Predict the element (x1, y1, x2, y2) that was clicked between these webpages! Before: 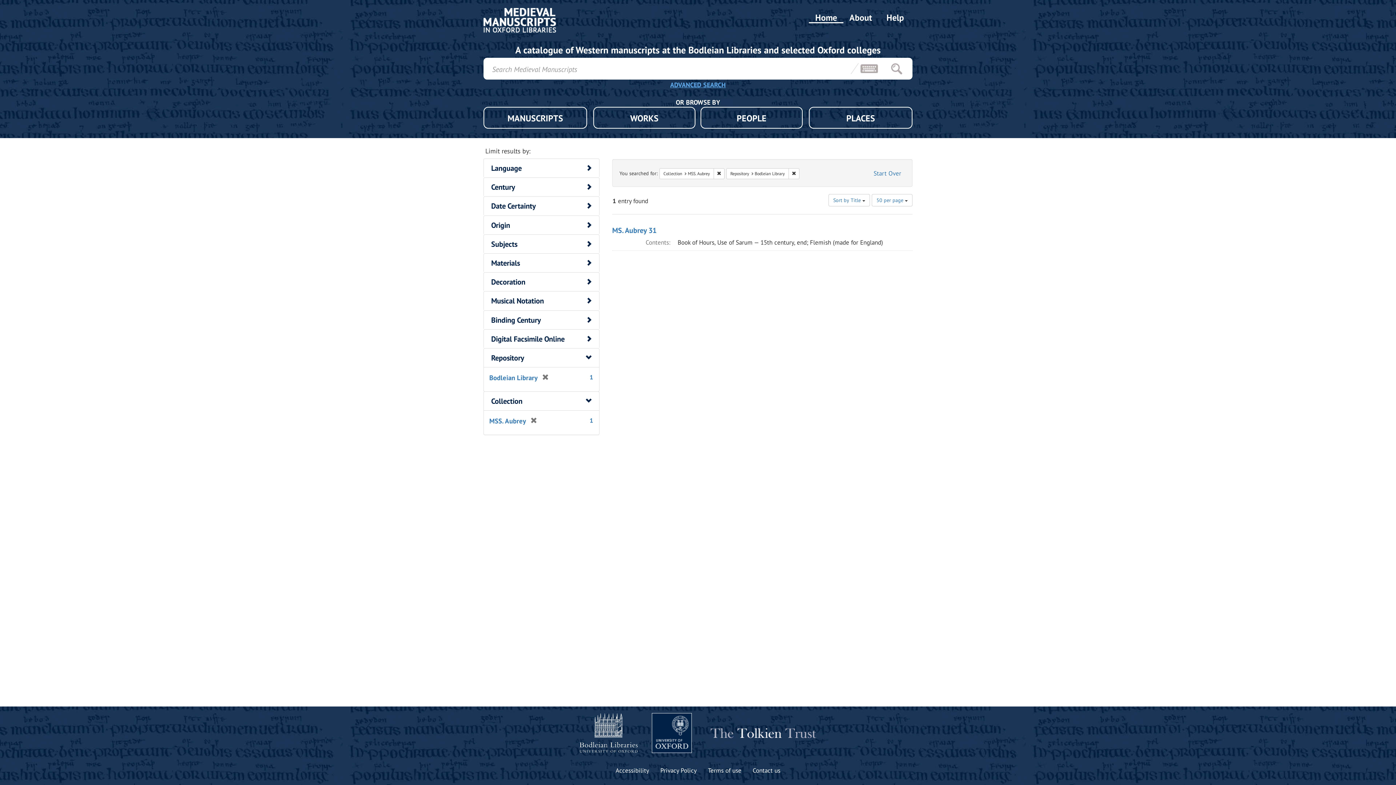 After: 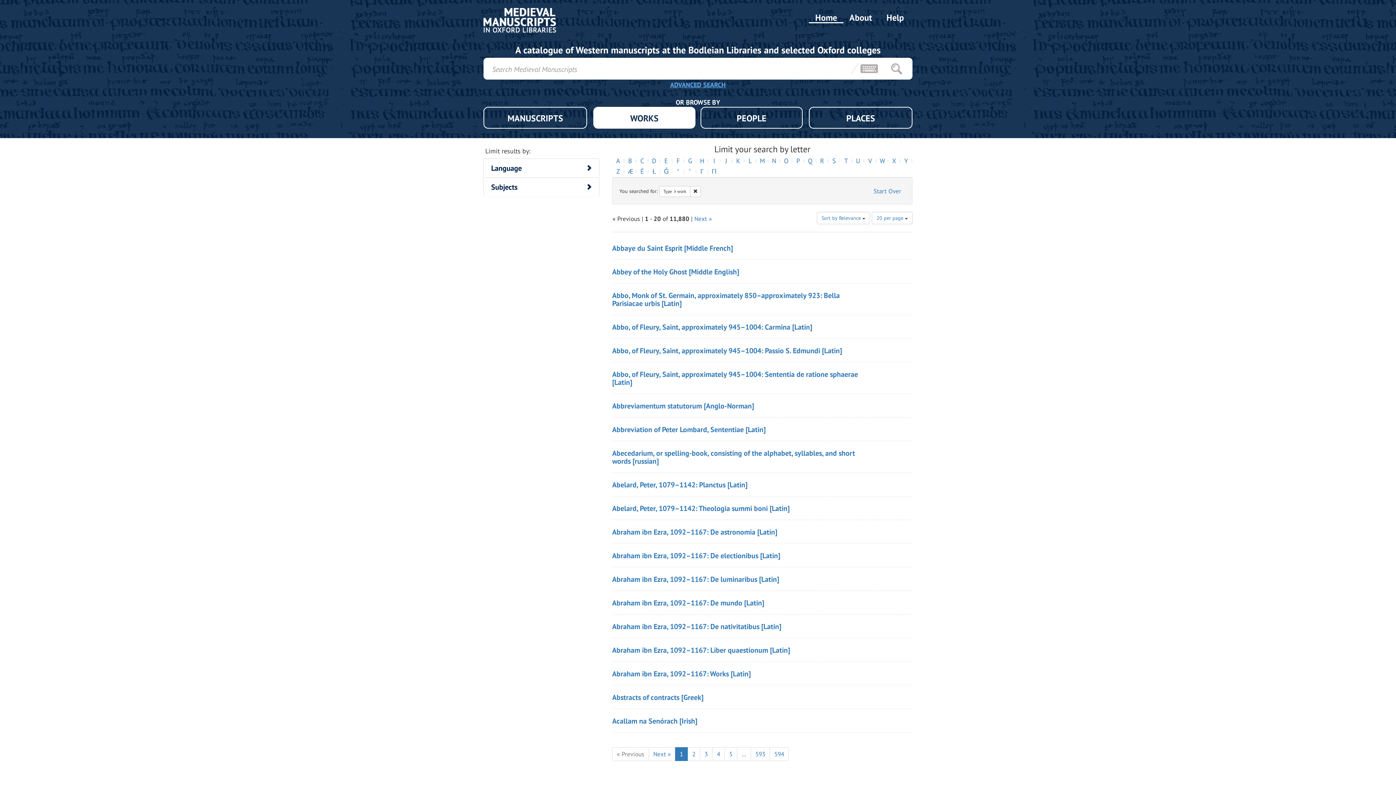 Action: bbox: (593, 106, 695, 128) label: WORKS